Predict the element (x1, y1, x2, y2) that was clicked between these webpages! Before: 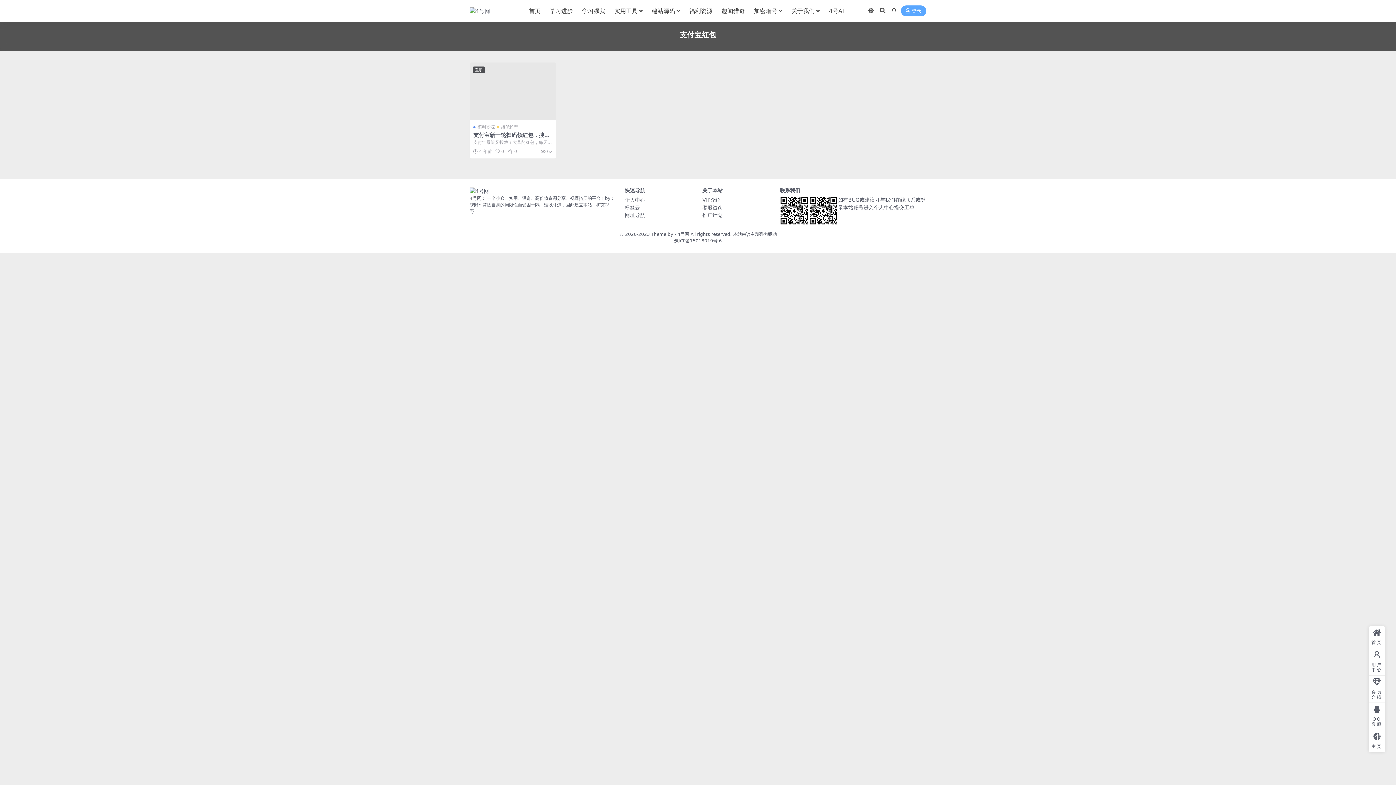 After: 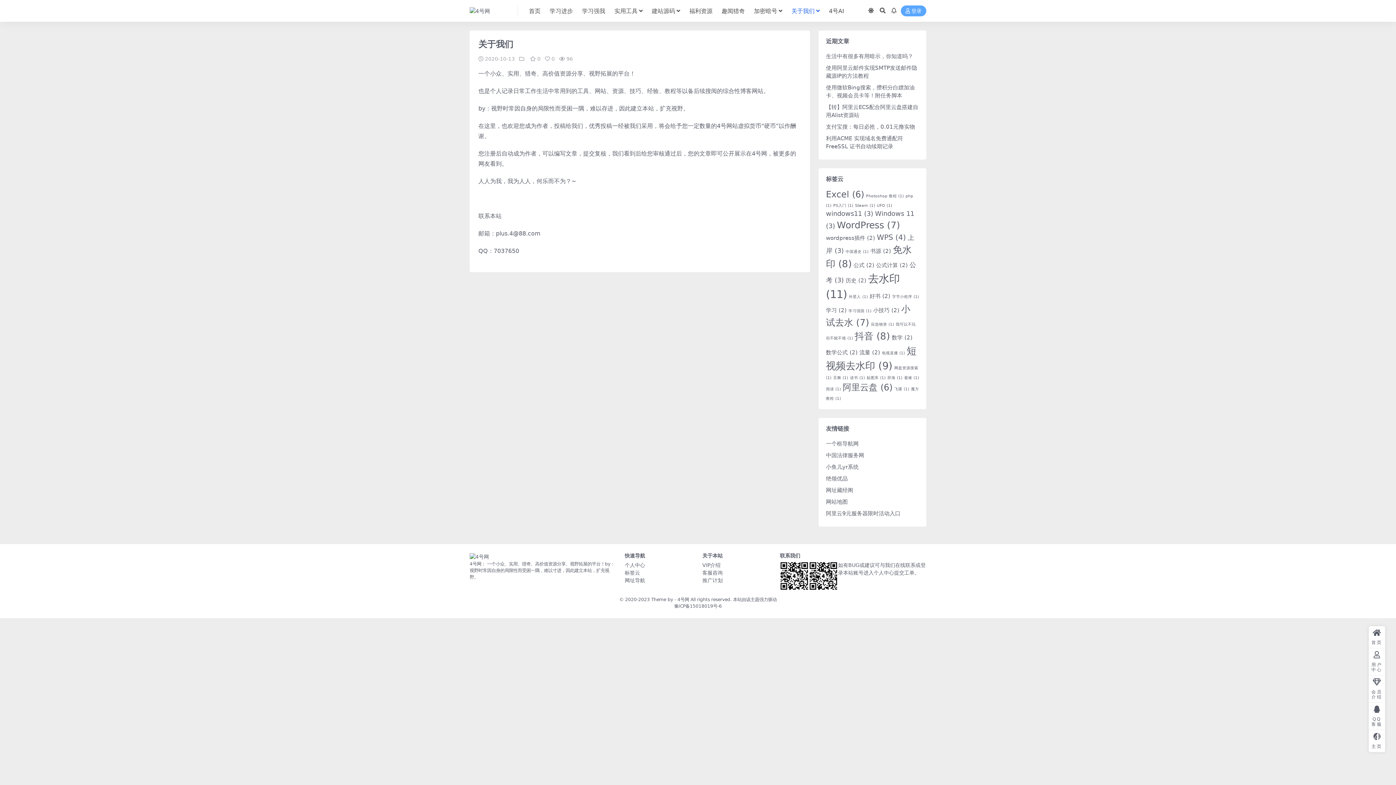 Action: label: 关于我们 bbox: (791, 0, 820, 22)